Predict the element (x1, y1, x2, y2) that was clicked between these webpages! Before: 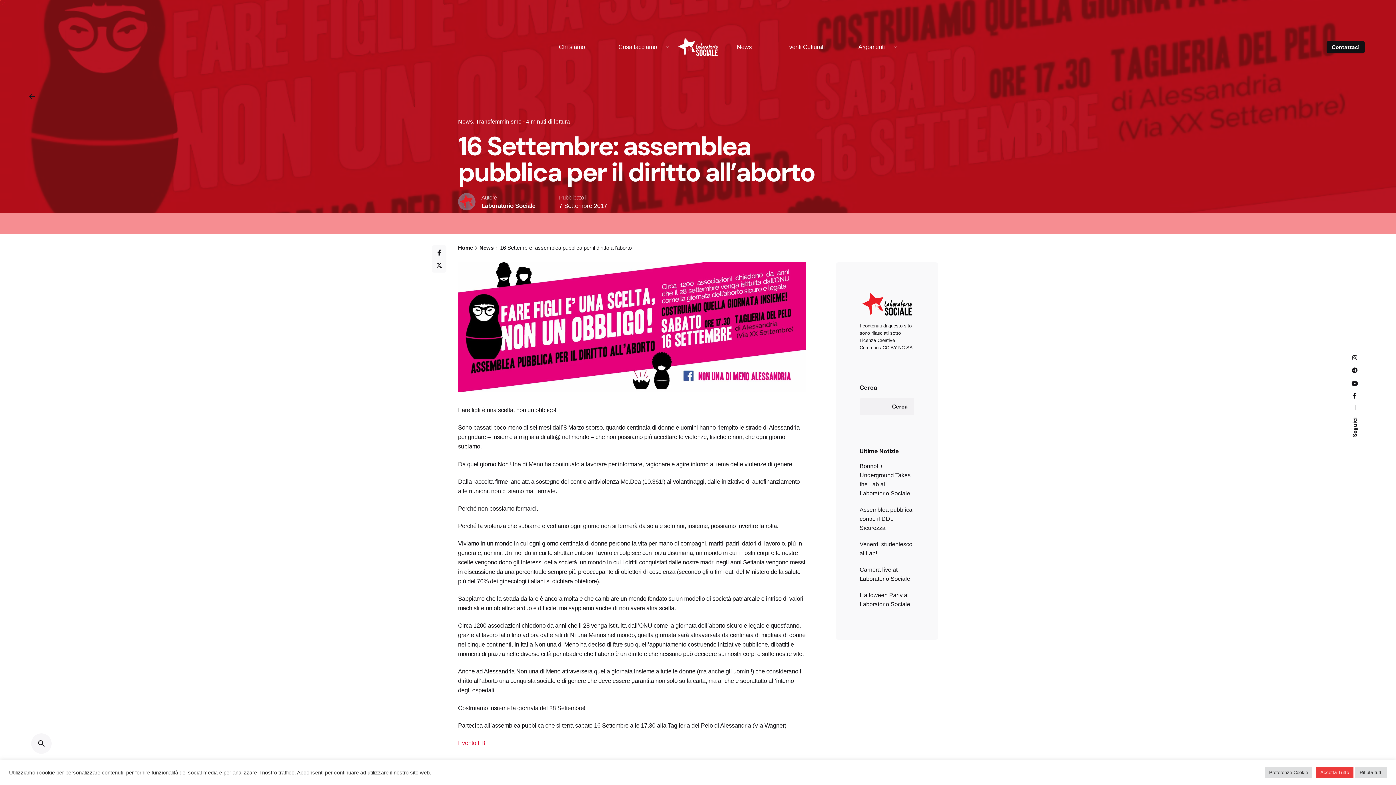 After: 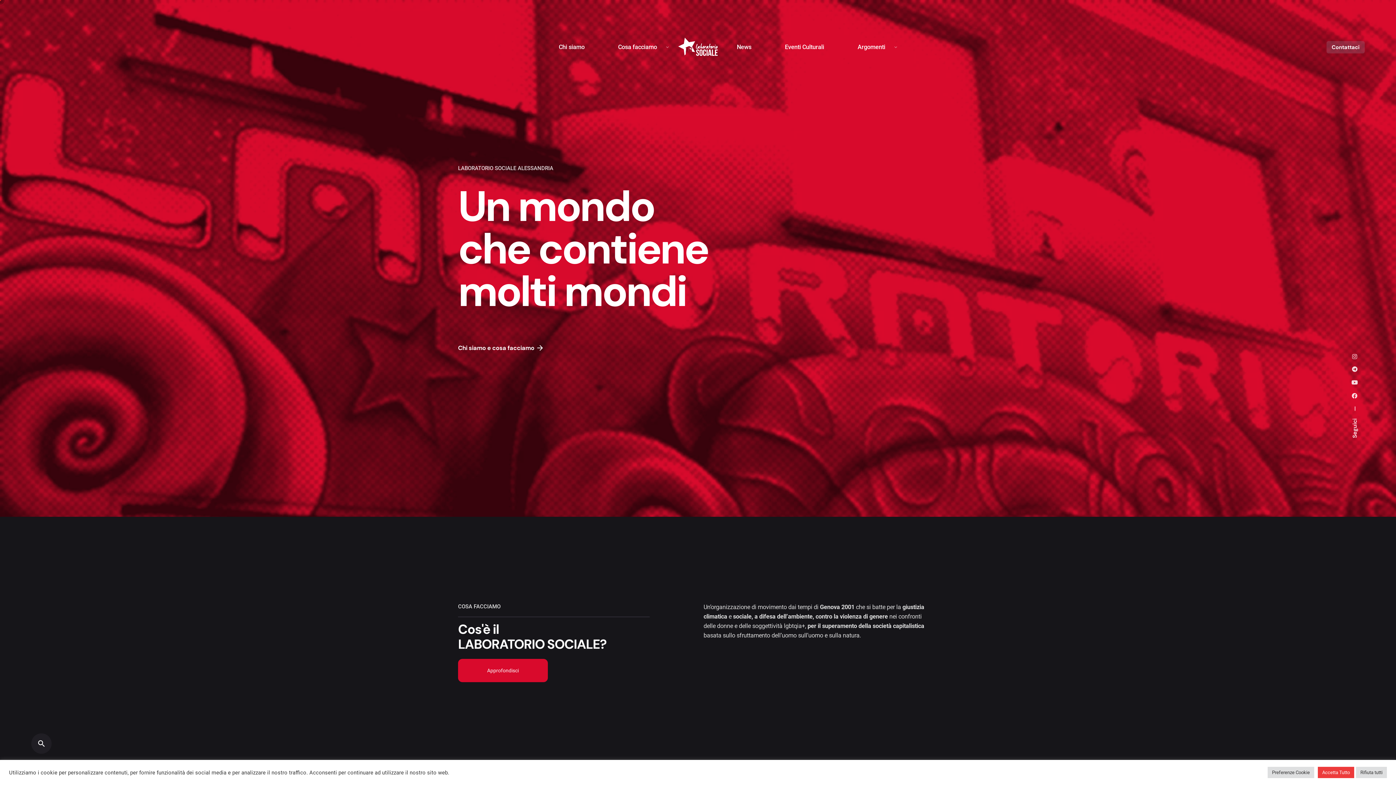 Action: bbox: (665, 35, 730, 59)